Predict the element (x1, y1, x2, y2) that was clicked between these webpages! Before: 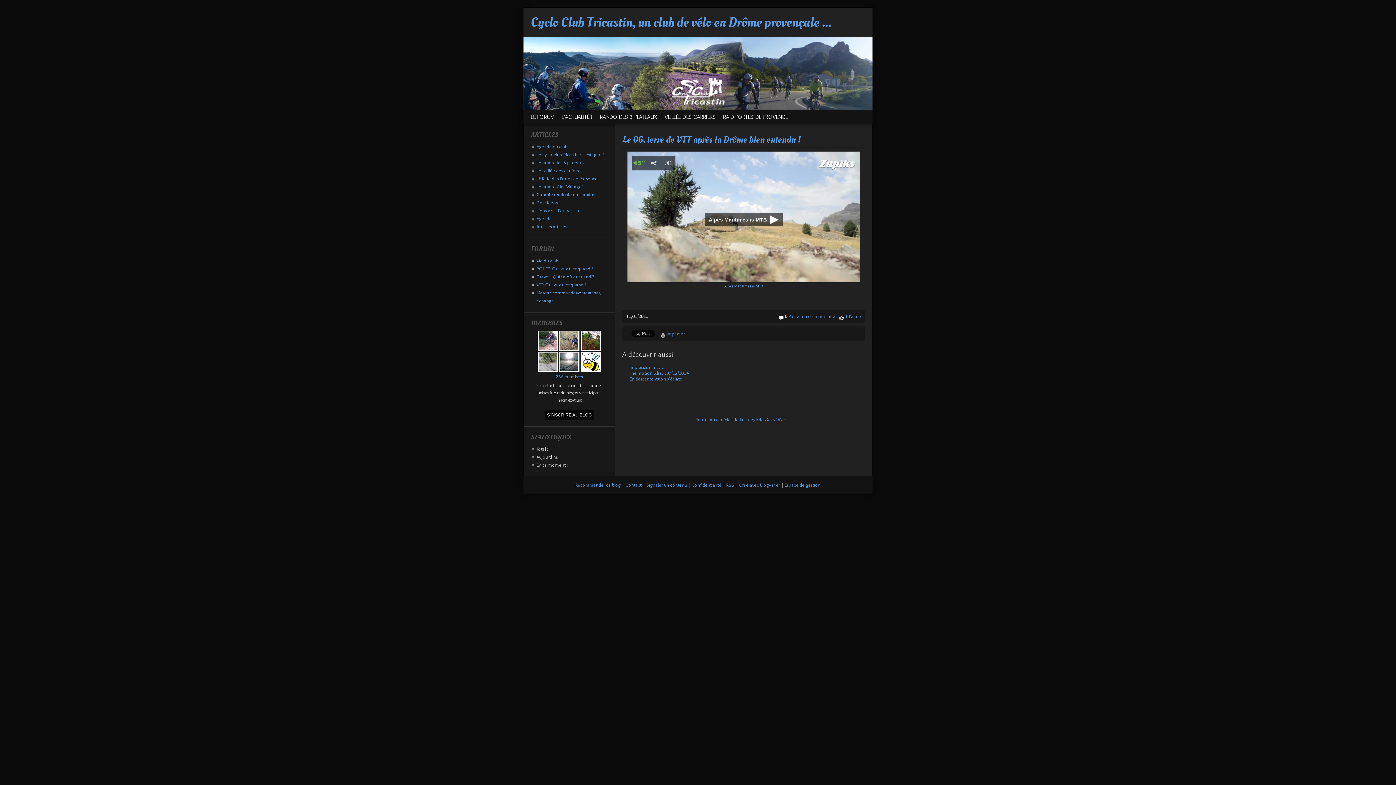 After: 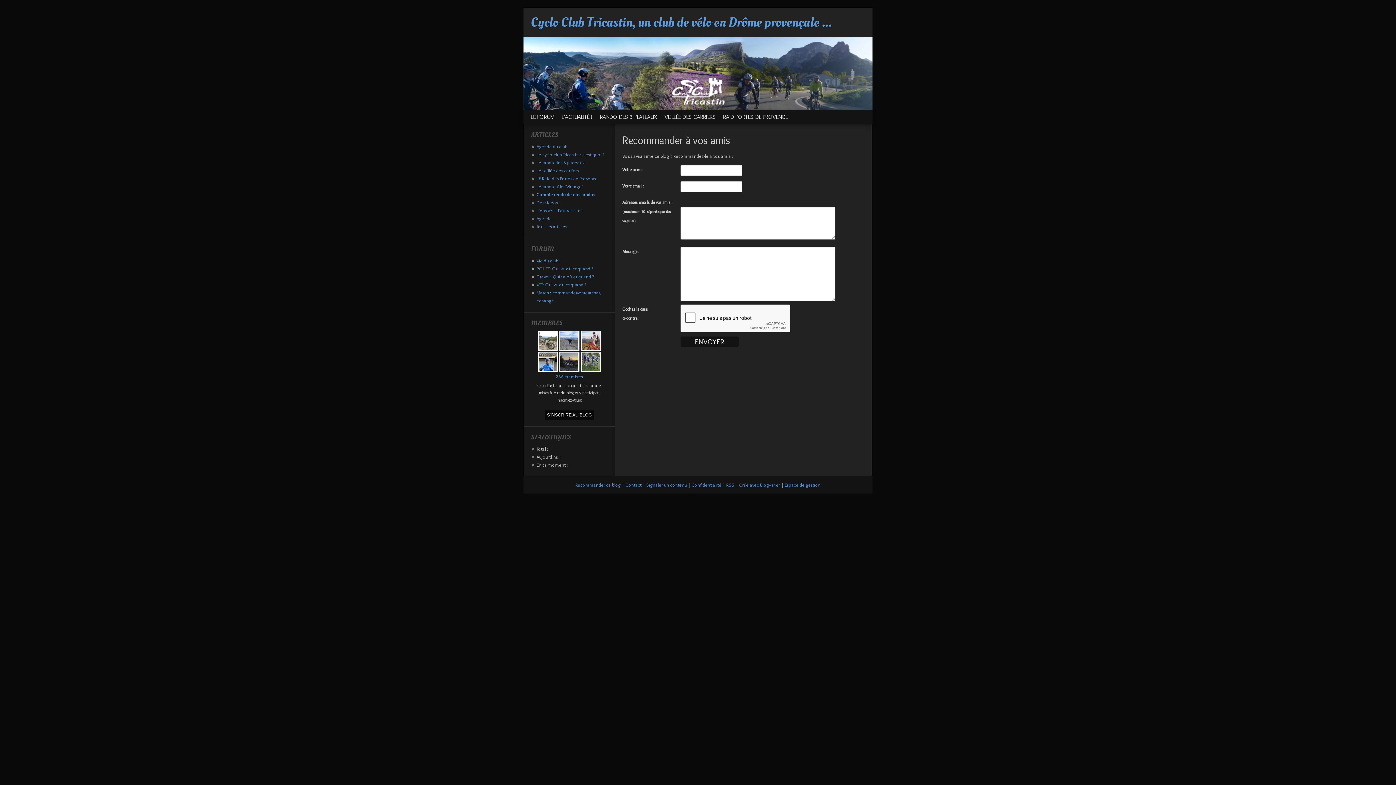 Action: label: Recommander ce blog bbox: (575, 482, 620, 488)